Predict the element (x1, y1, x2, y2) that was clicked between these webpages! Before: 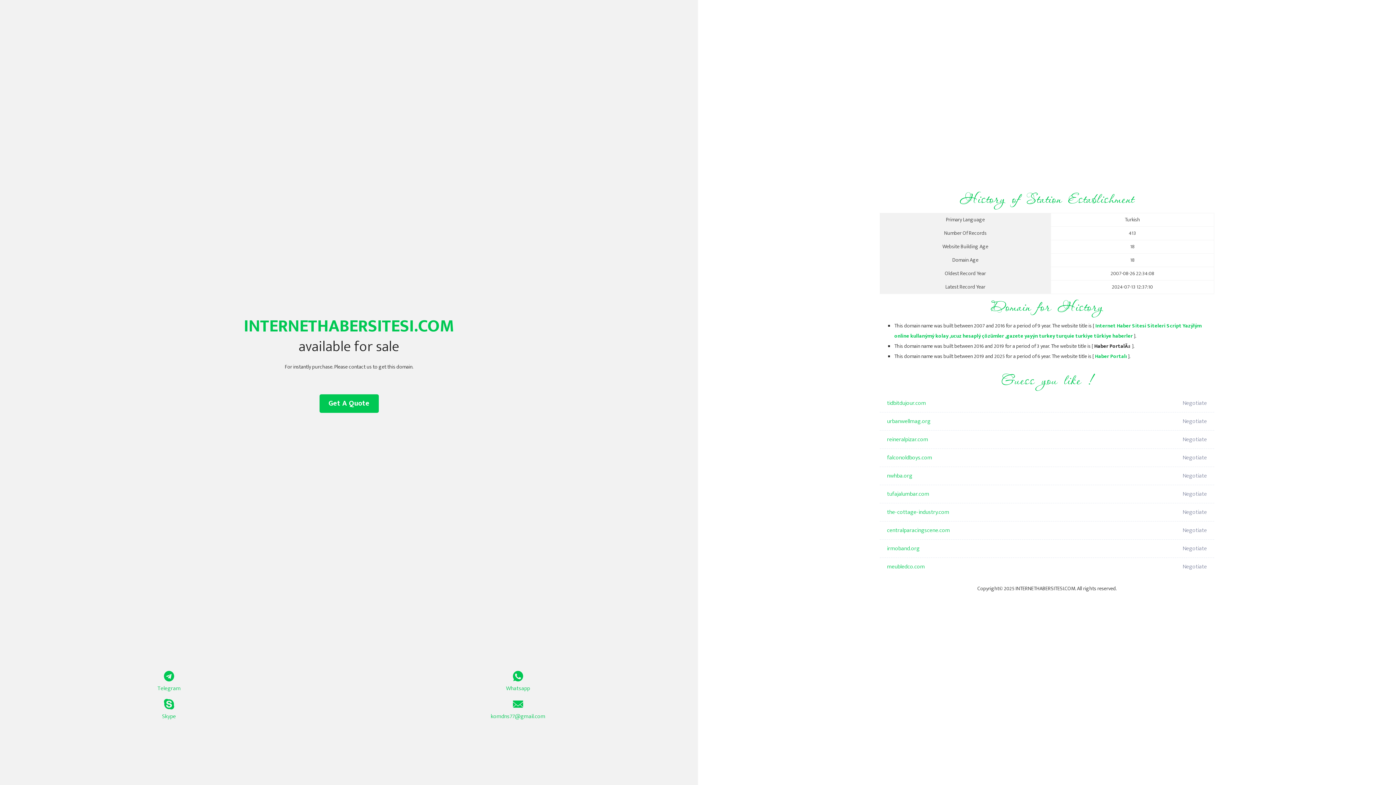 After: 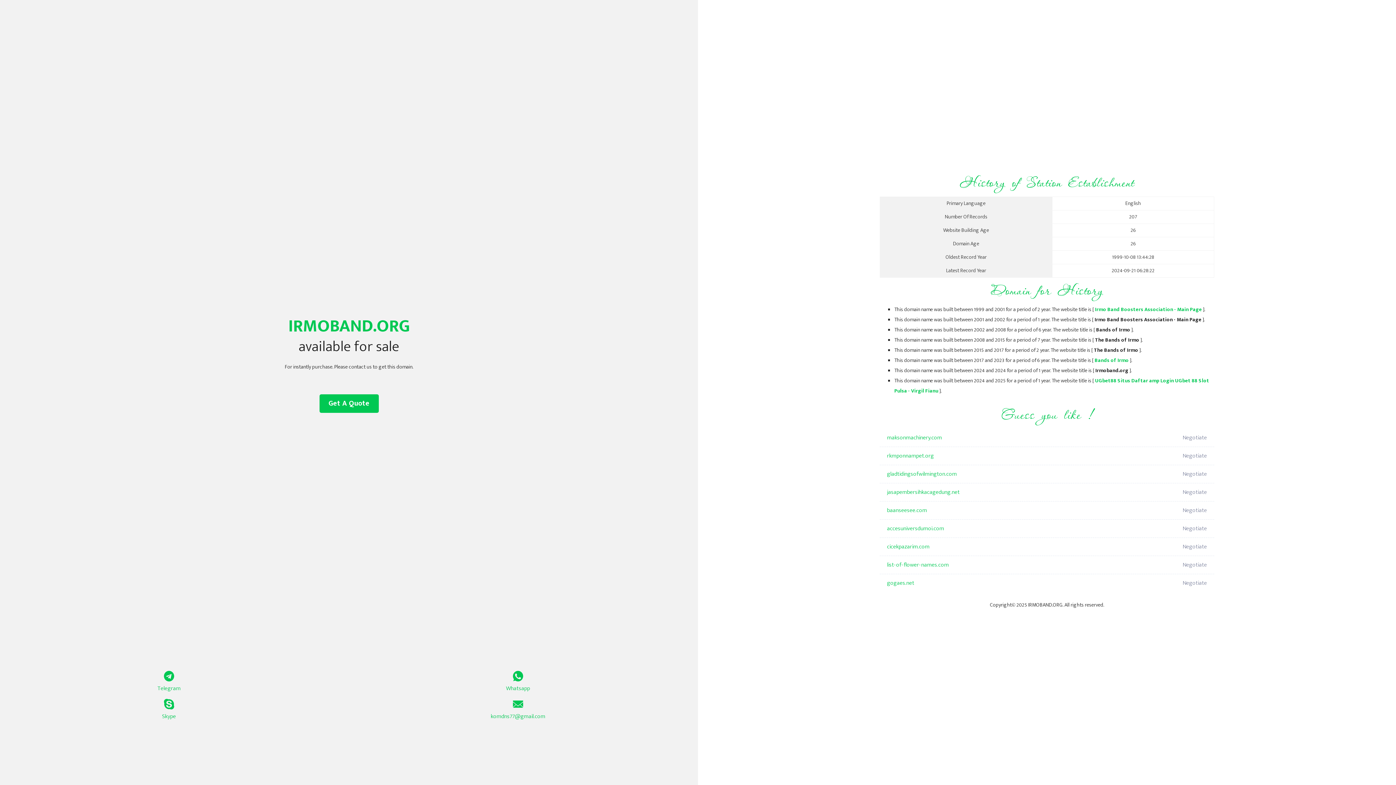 Action: bbox: (887, 540, 1098, 558) label: irmoband.org